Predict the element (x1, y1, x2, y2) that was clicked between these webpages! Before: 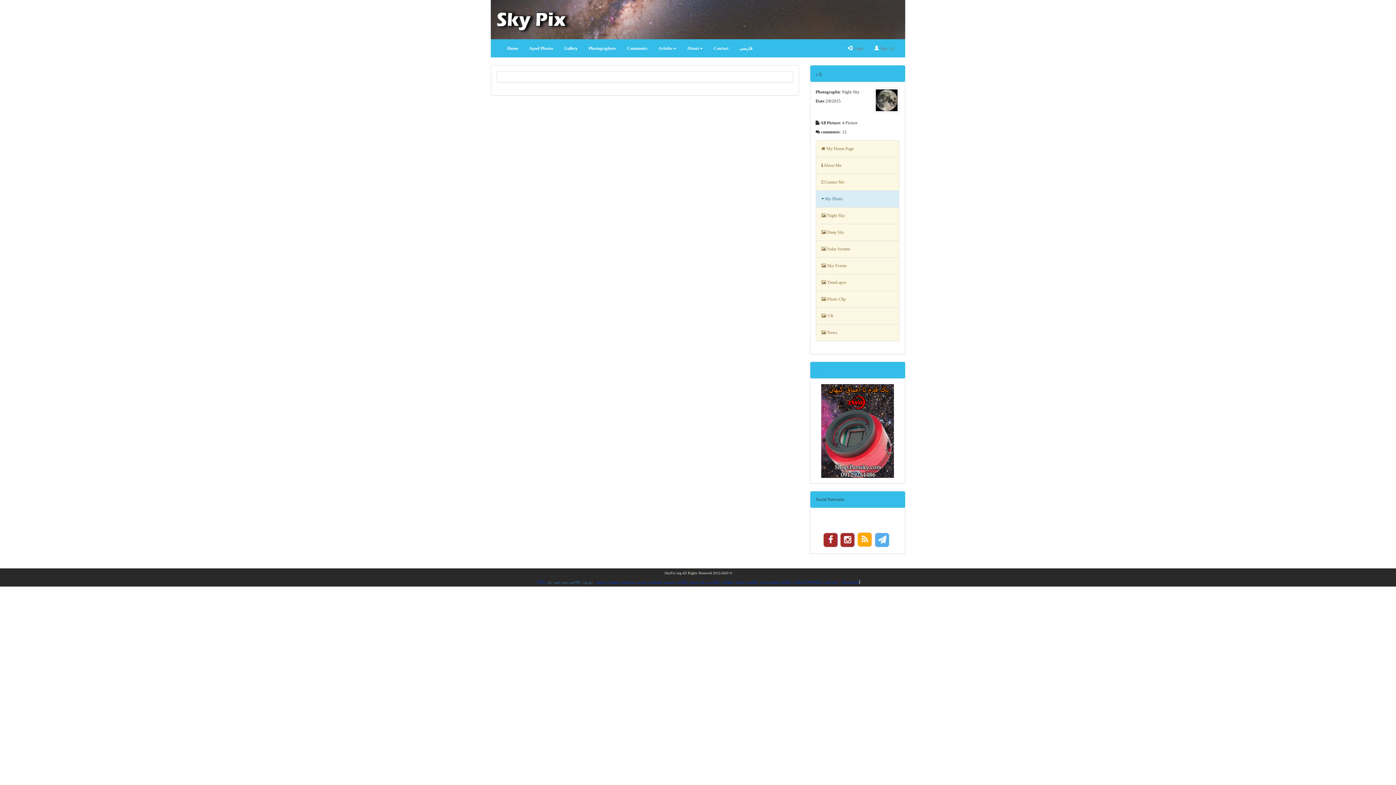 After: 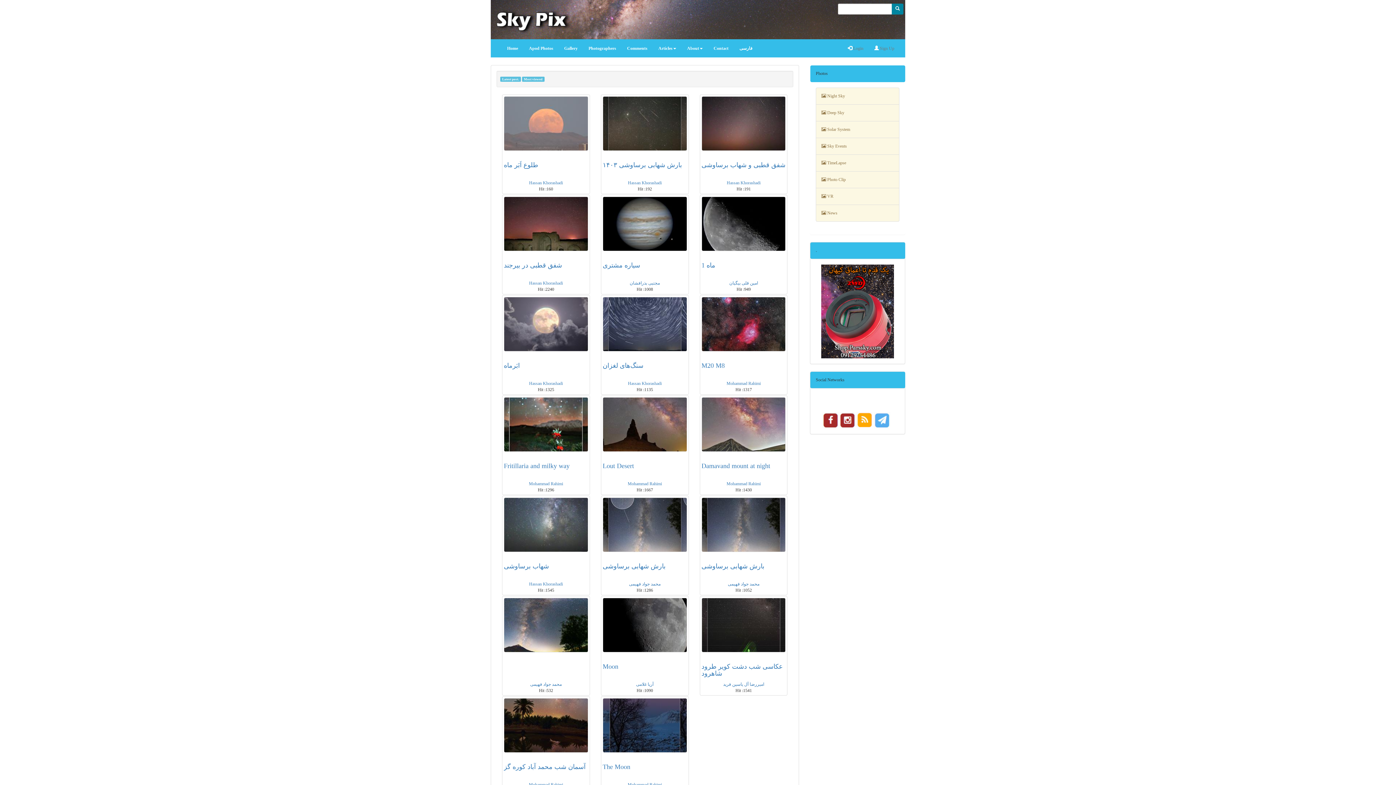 Action: label: Gallery bbox: (558, 39, 583, 57)